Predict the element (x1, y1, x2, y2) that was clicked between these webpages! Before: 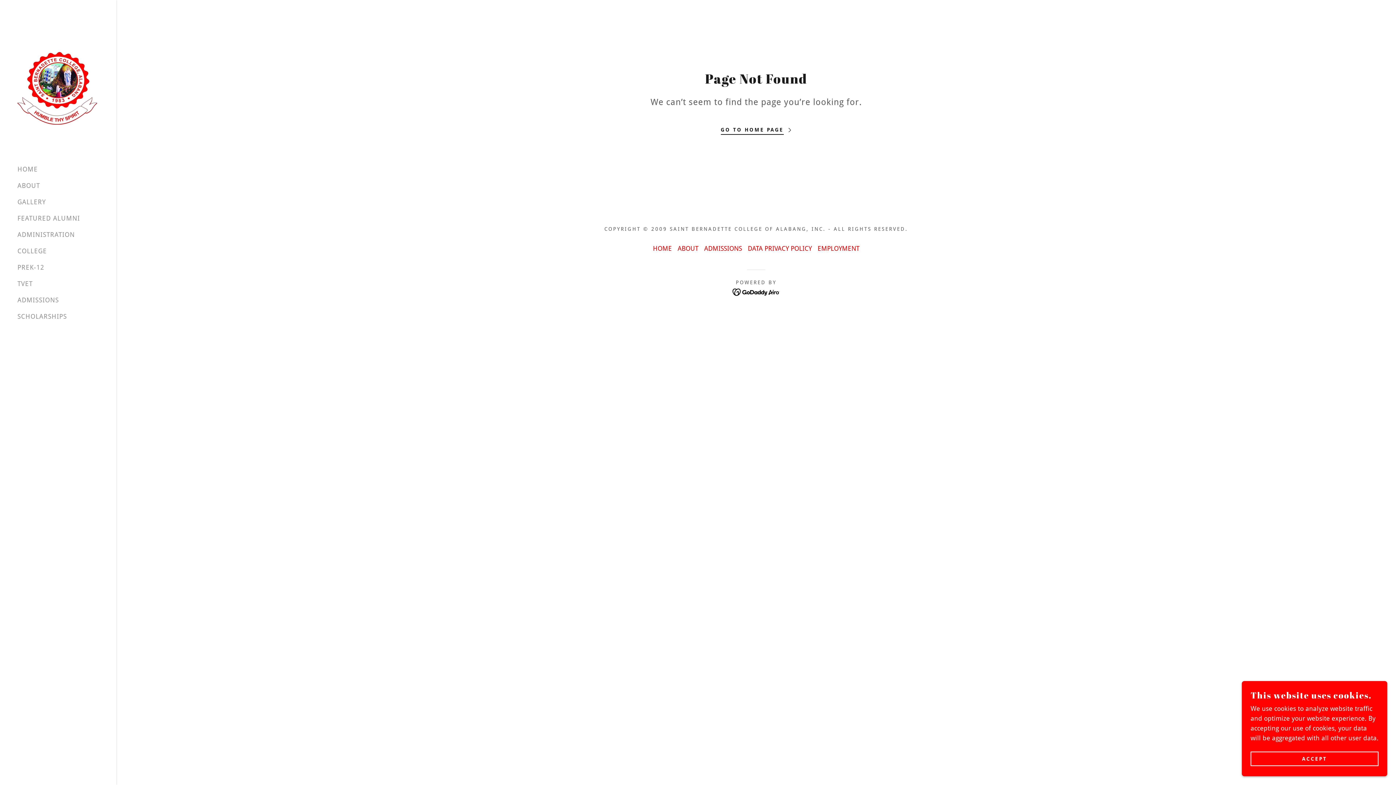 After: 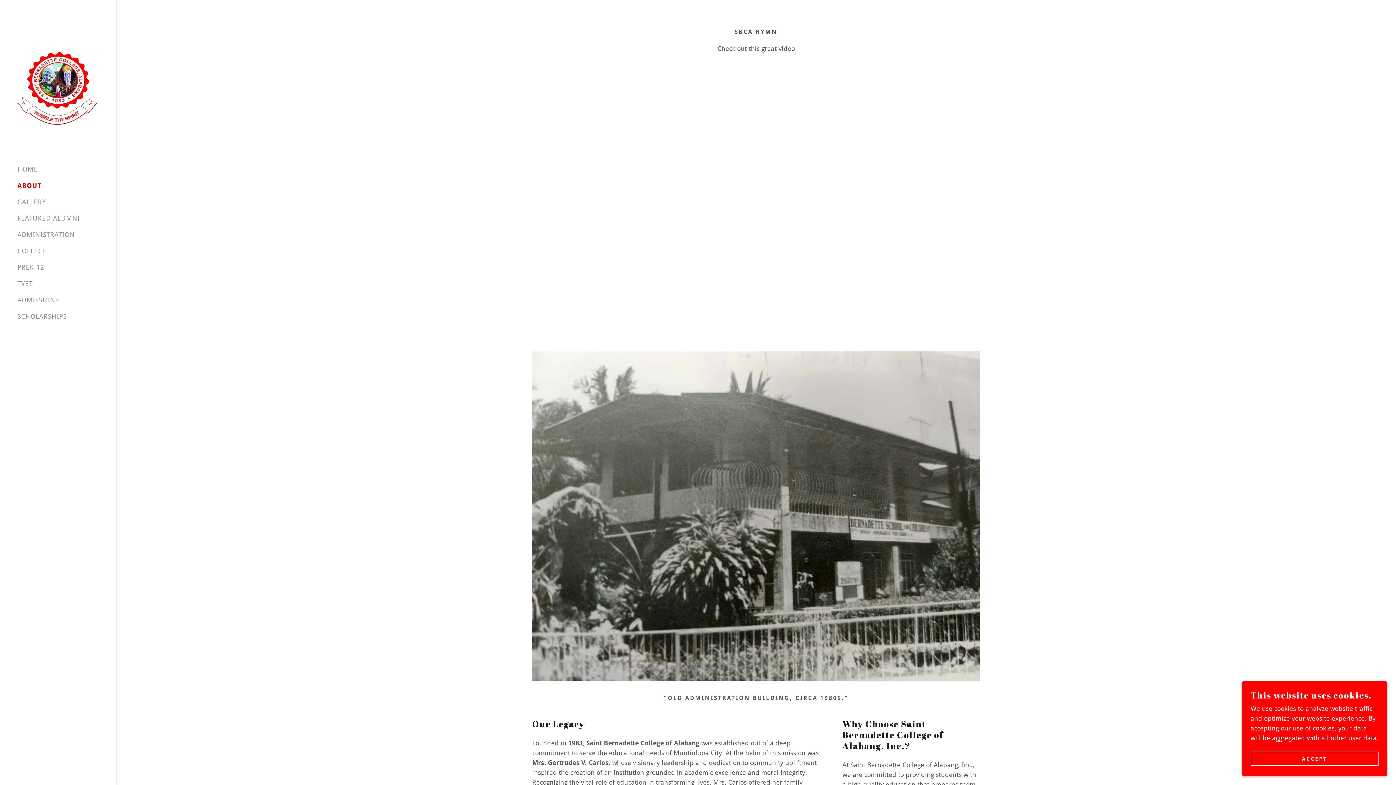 Action: bbox: (17, 181, 40, 189) label: ABOUT